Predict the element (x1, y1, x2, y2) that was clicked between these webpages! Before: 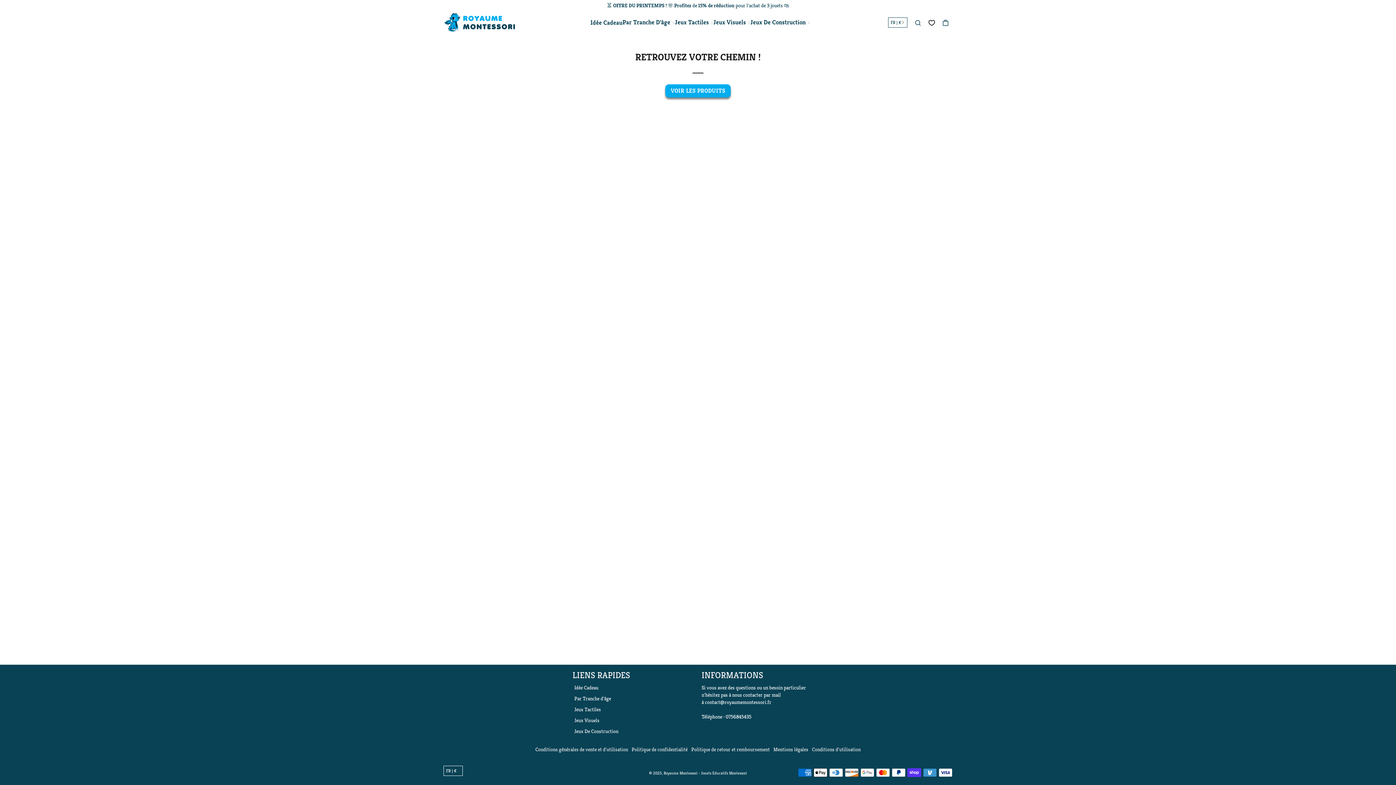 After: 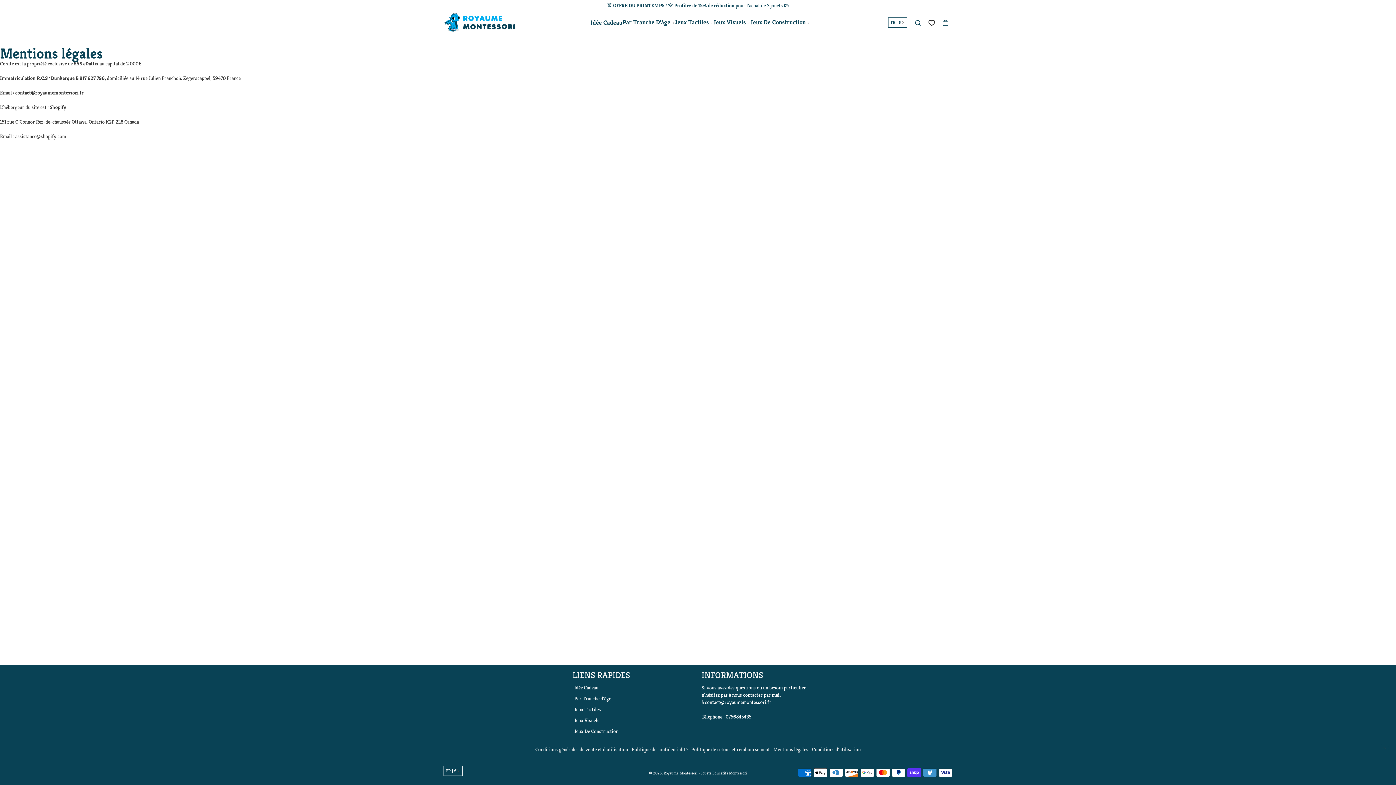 Action: bbox: (771, 744, 810, 755) label: Mentions légales